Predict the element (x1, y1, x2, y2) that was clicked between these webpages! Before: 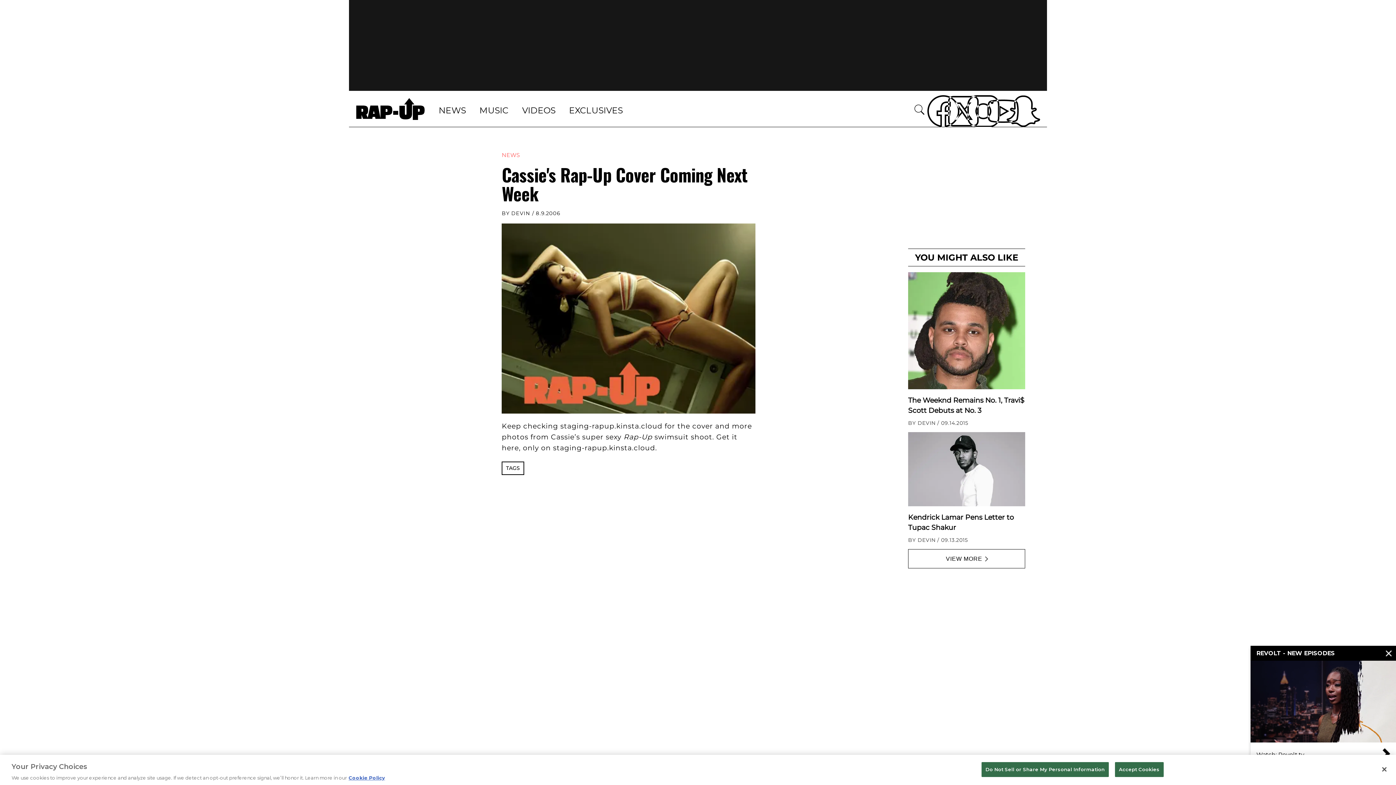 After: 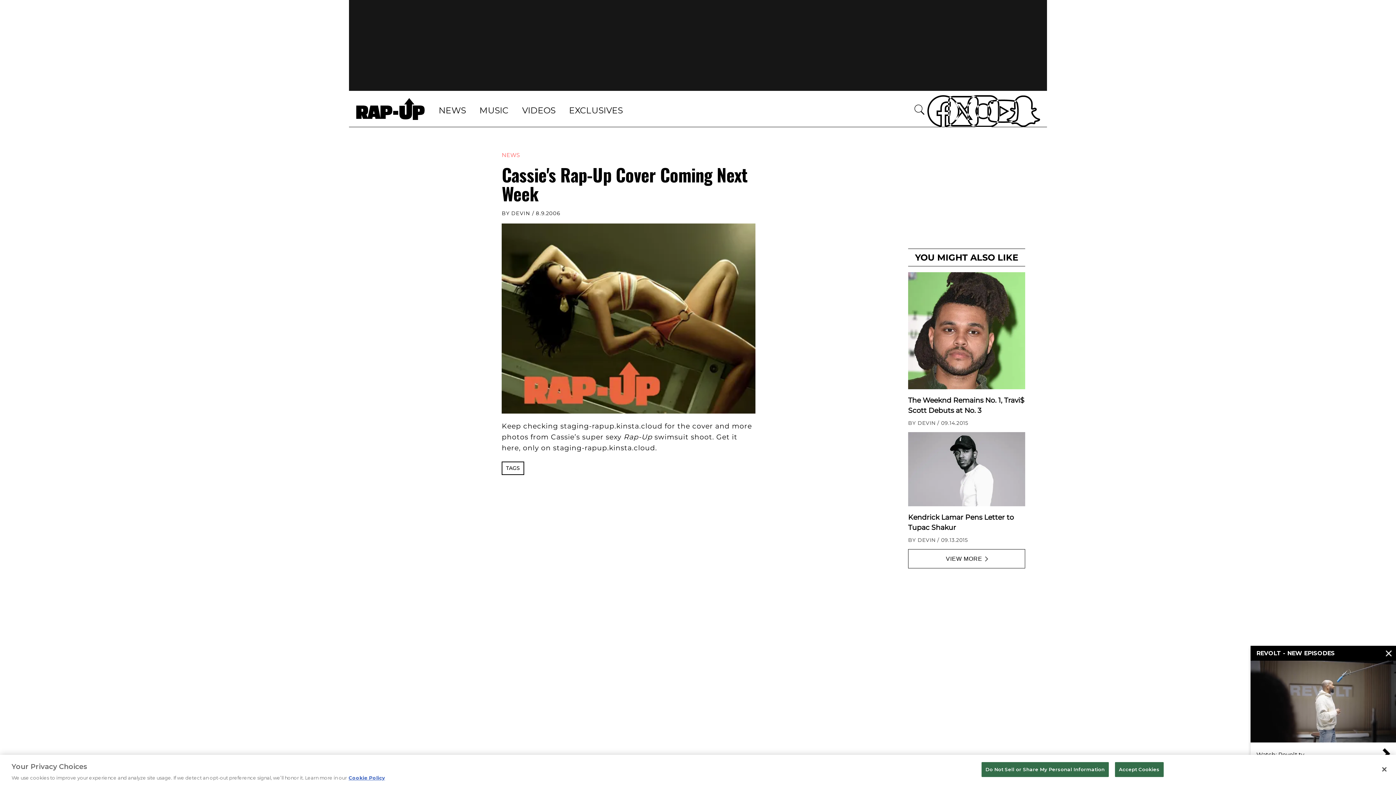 Action: bbox: (945, 98, 965, 119) label: Twitter